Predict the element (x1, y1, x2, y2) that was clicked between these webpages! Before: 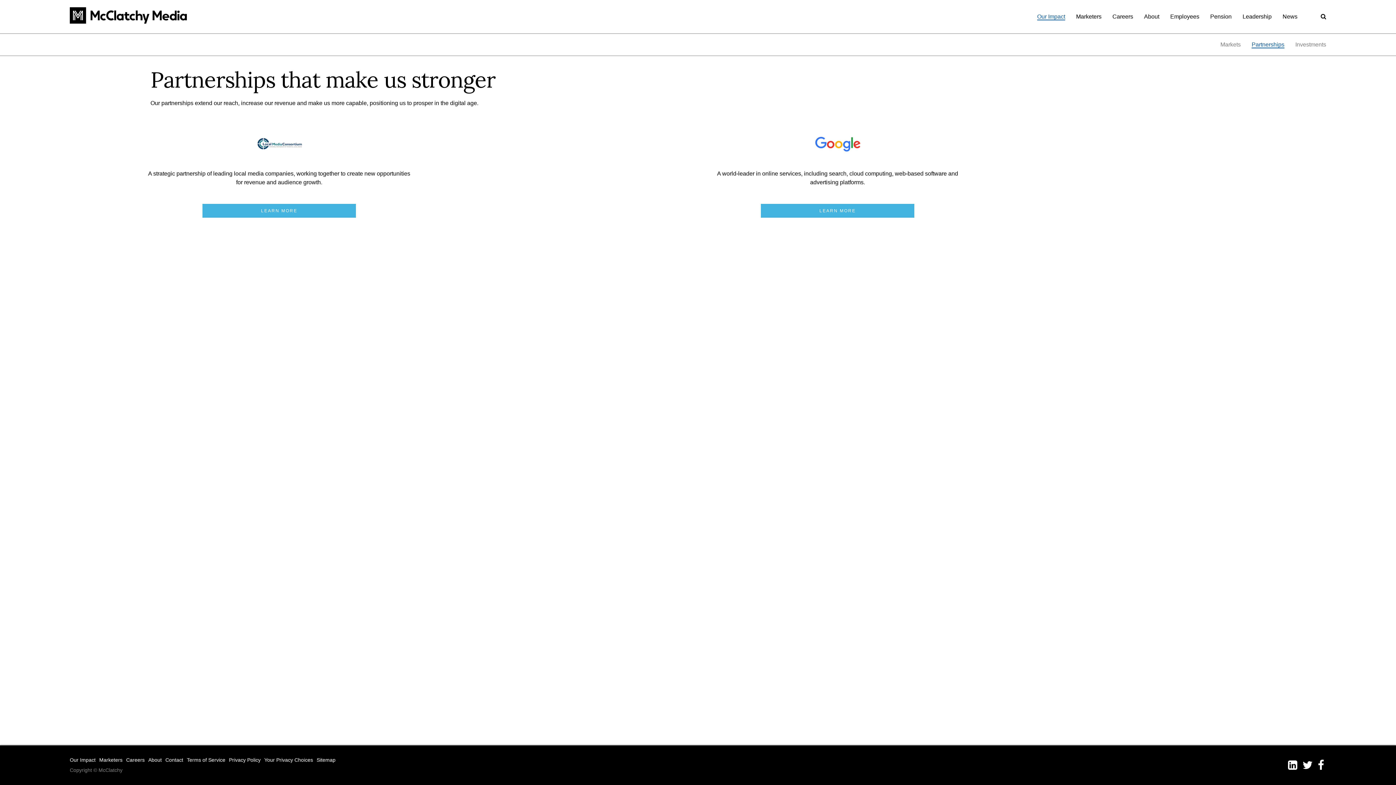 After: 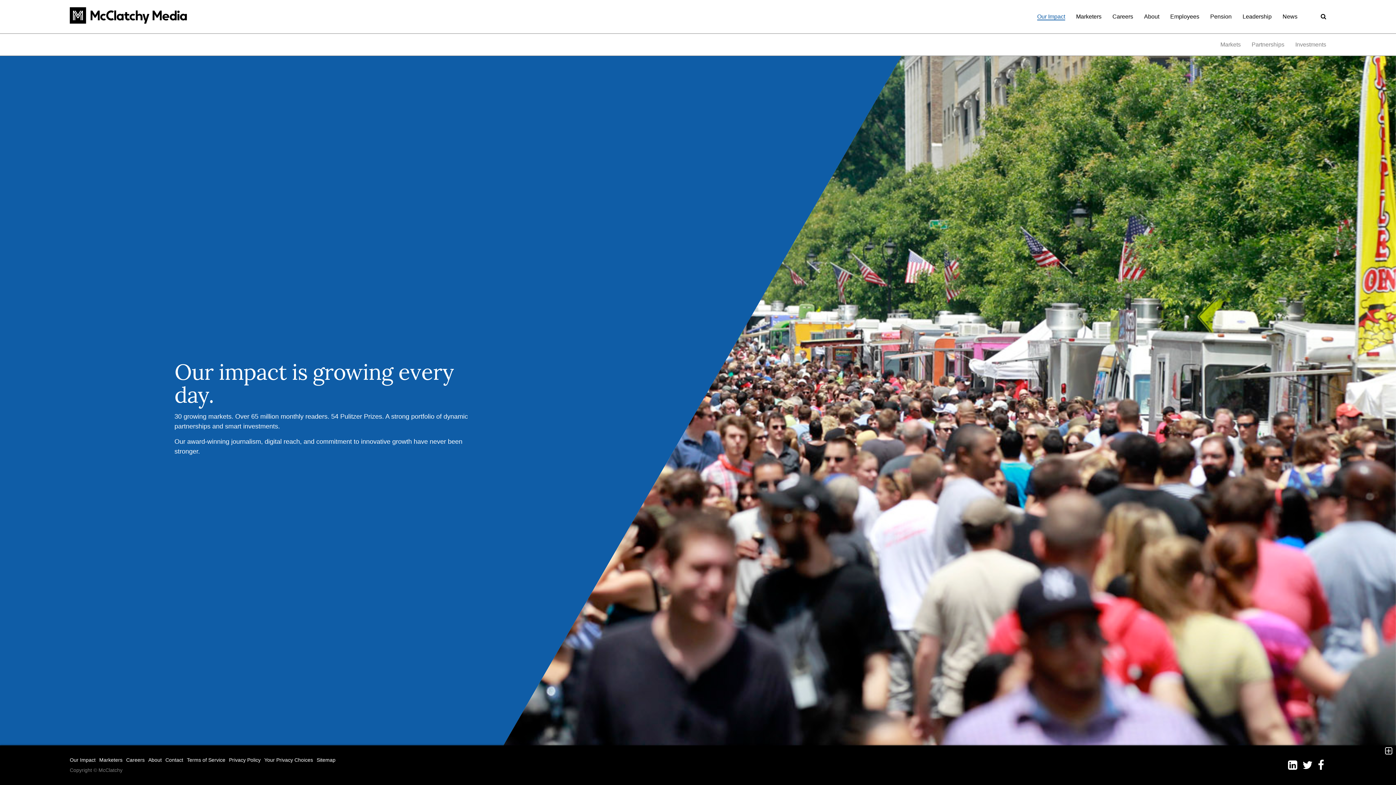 Action: label: Our Impact bbox: (1037, 13, 1065, 20)